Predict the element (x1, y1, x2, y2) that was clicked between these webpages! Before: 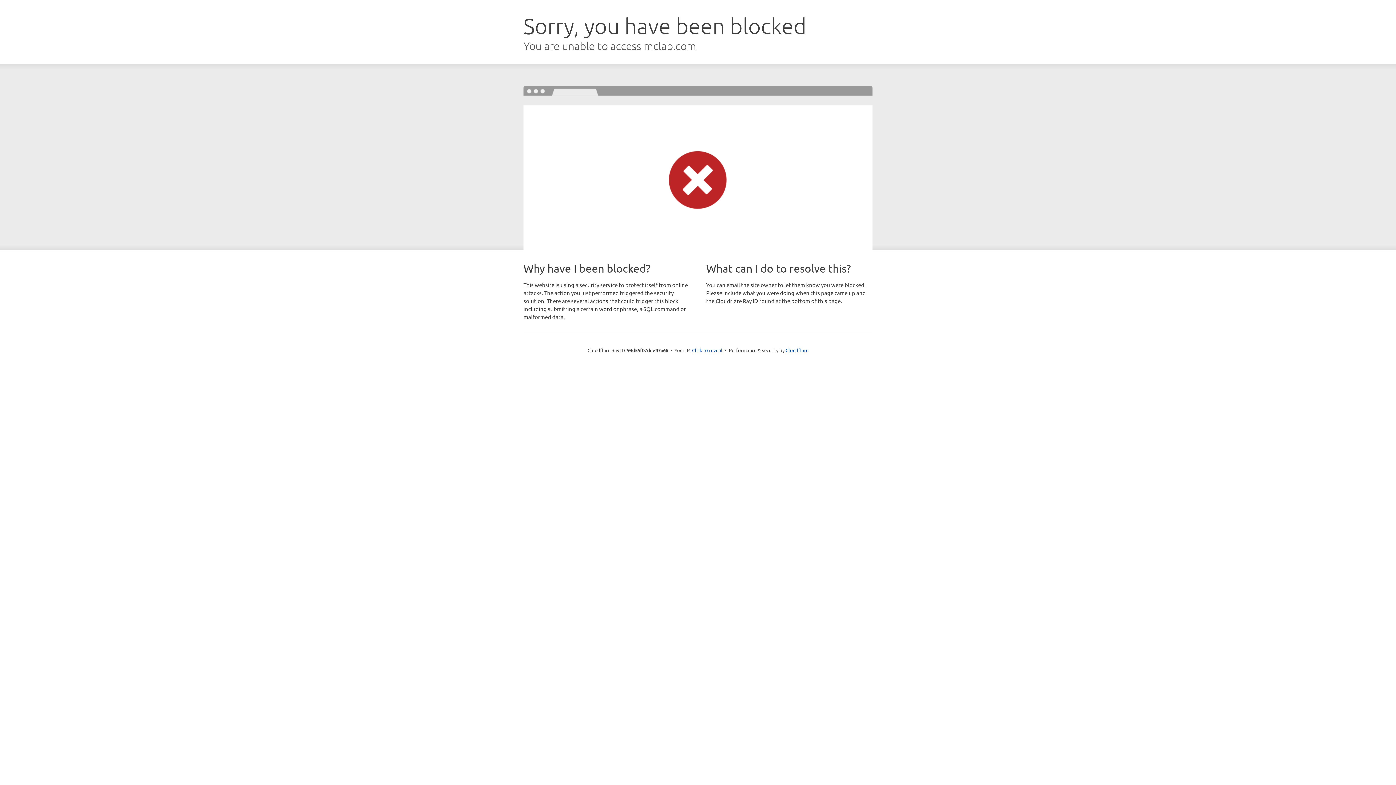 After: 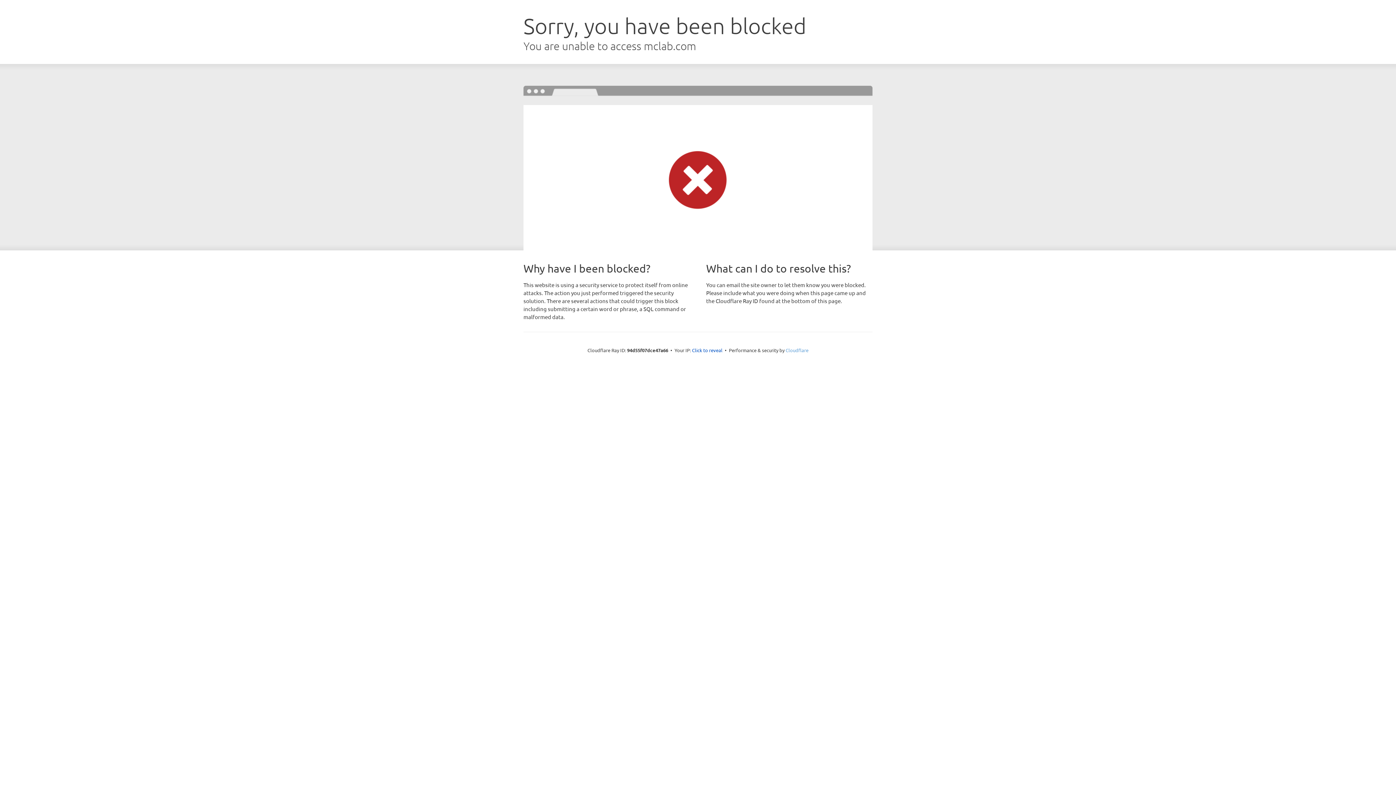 Action: label: Cloudflare bbox: (785, 347, 808, 353)